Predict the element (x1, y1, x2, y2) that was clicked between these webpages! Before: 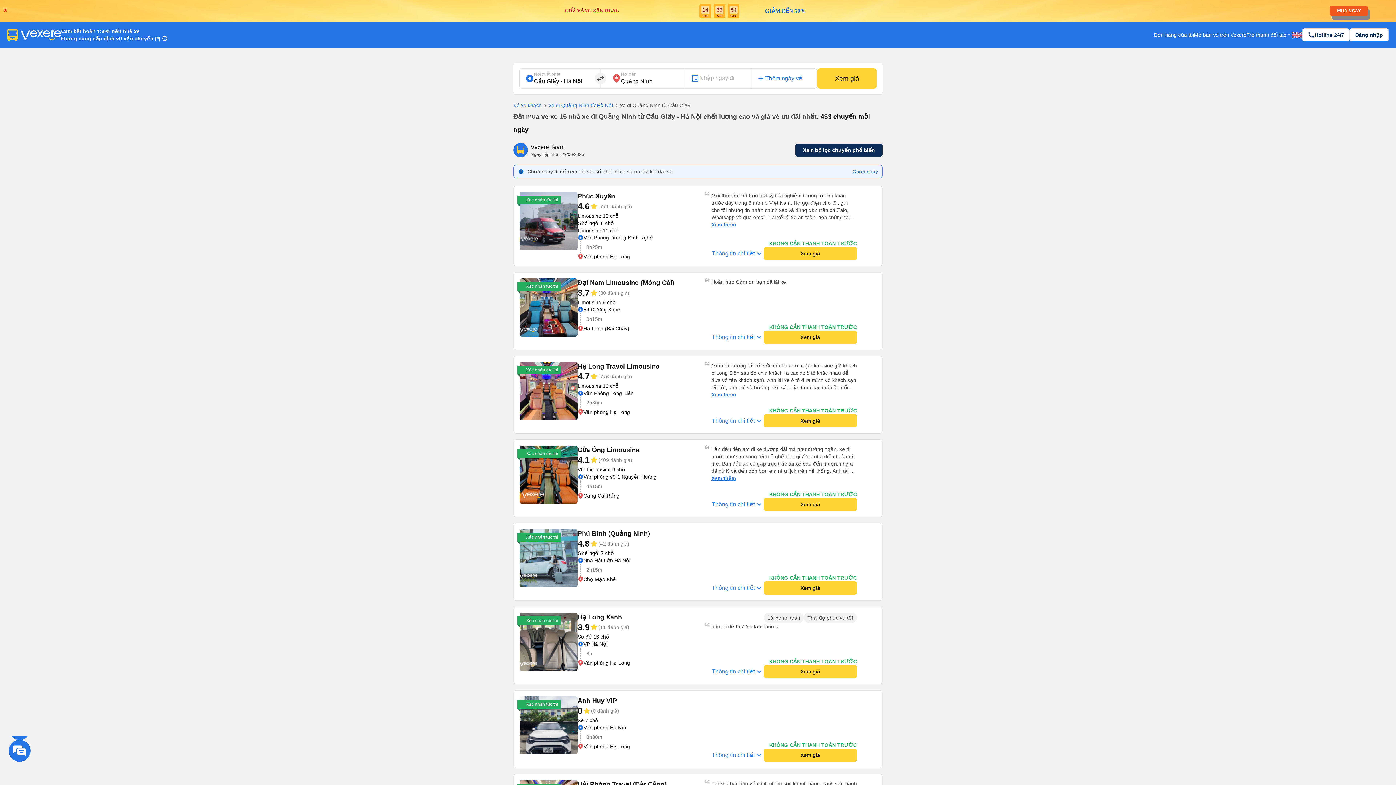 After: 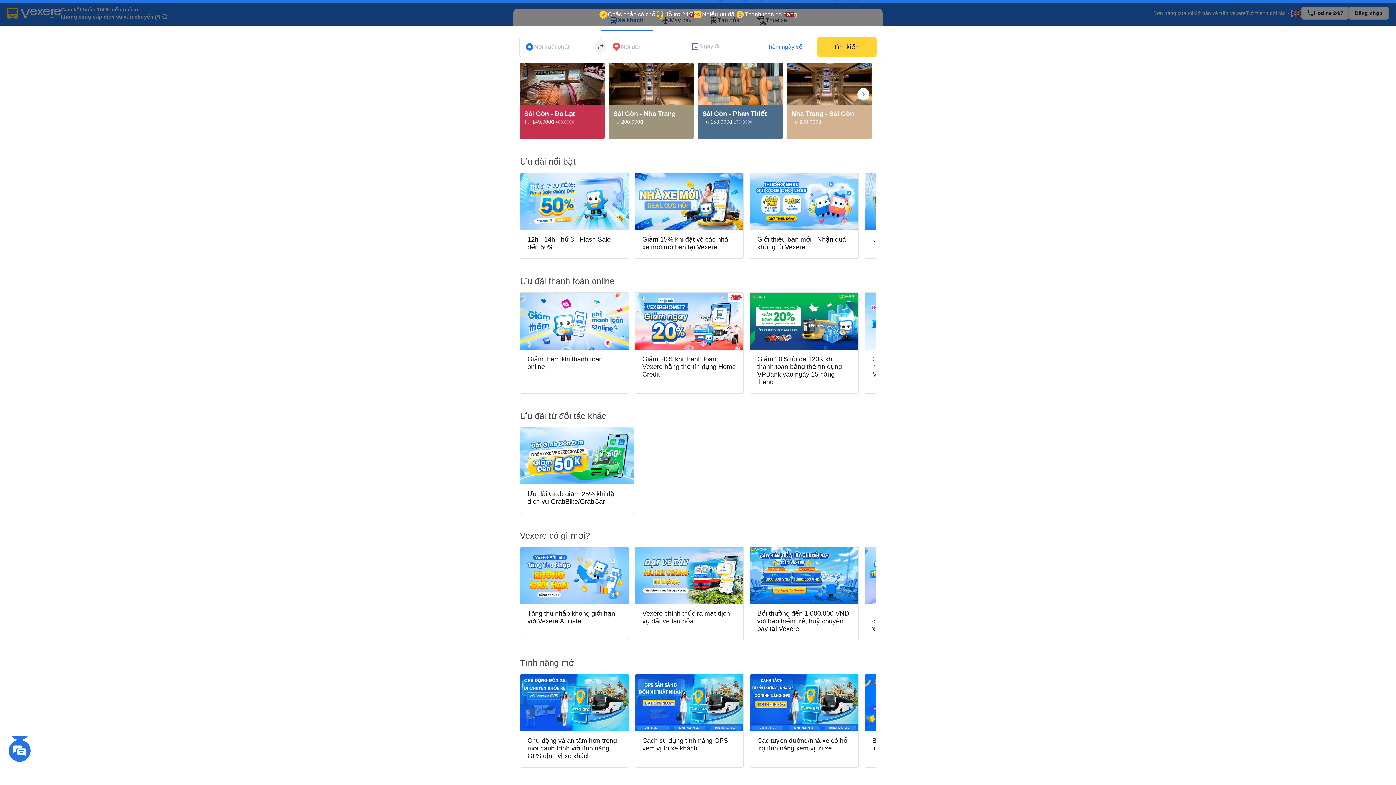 Action: bbox: (513, 101, 541, 109) label: Vé xe khách